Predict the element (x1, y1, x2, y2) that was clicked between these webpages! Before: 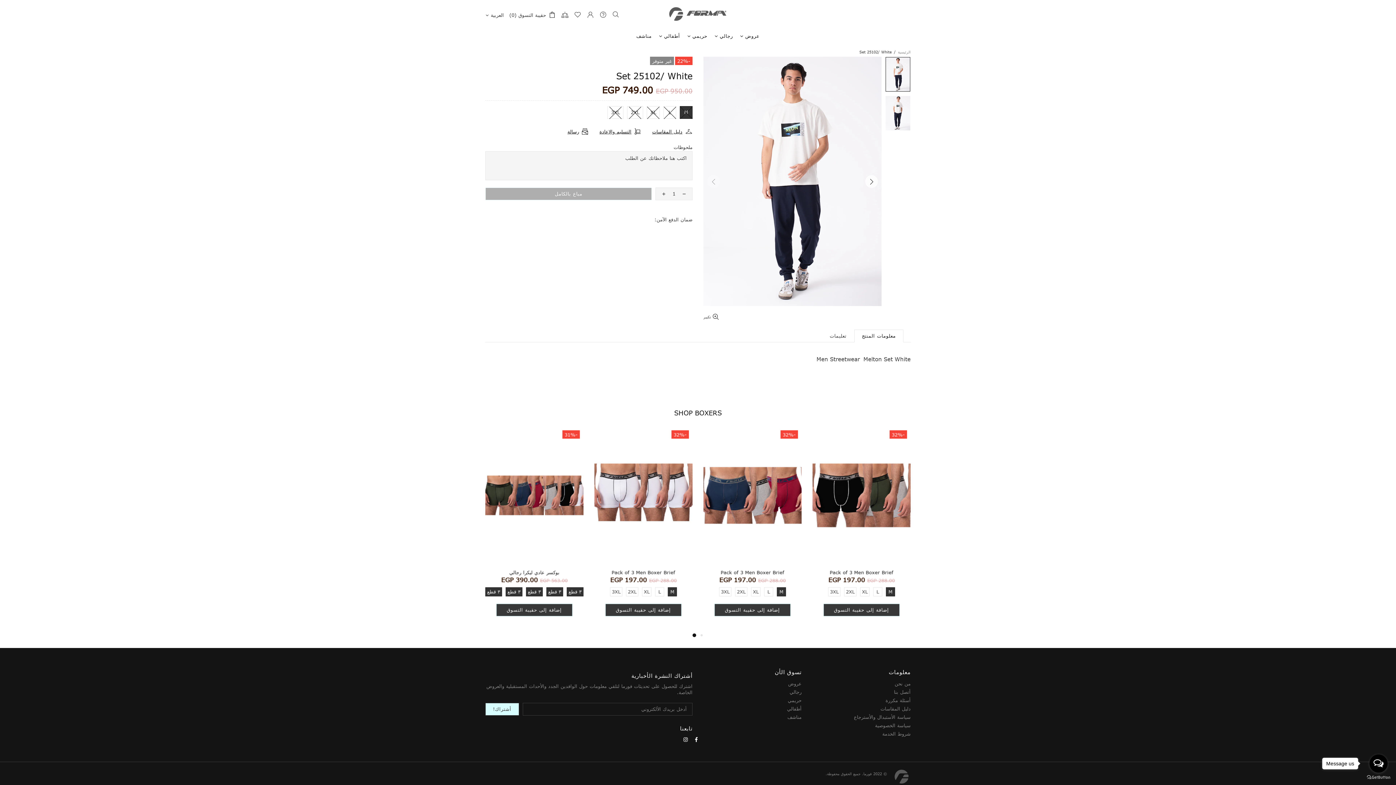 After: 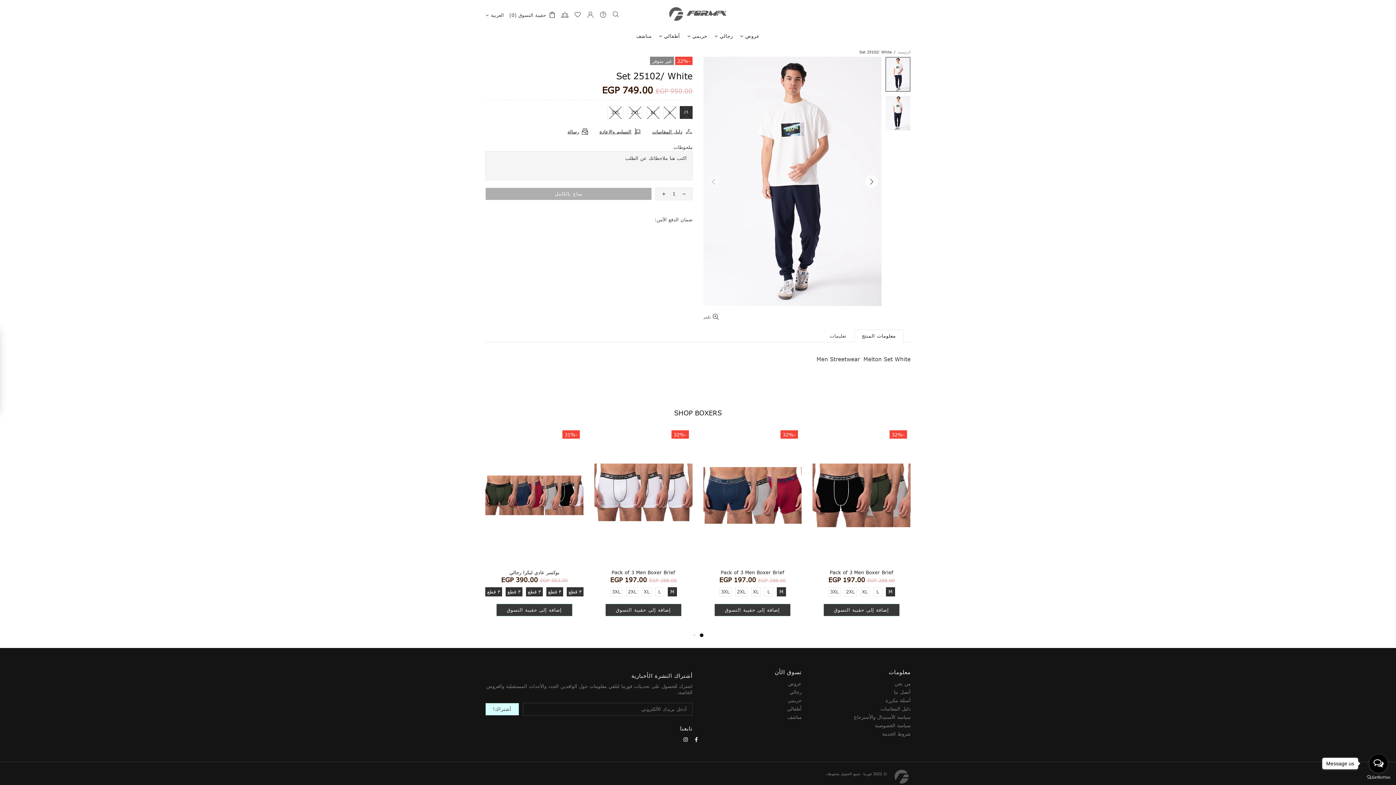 Action: bbox: (681, 736, 688, 743)